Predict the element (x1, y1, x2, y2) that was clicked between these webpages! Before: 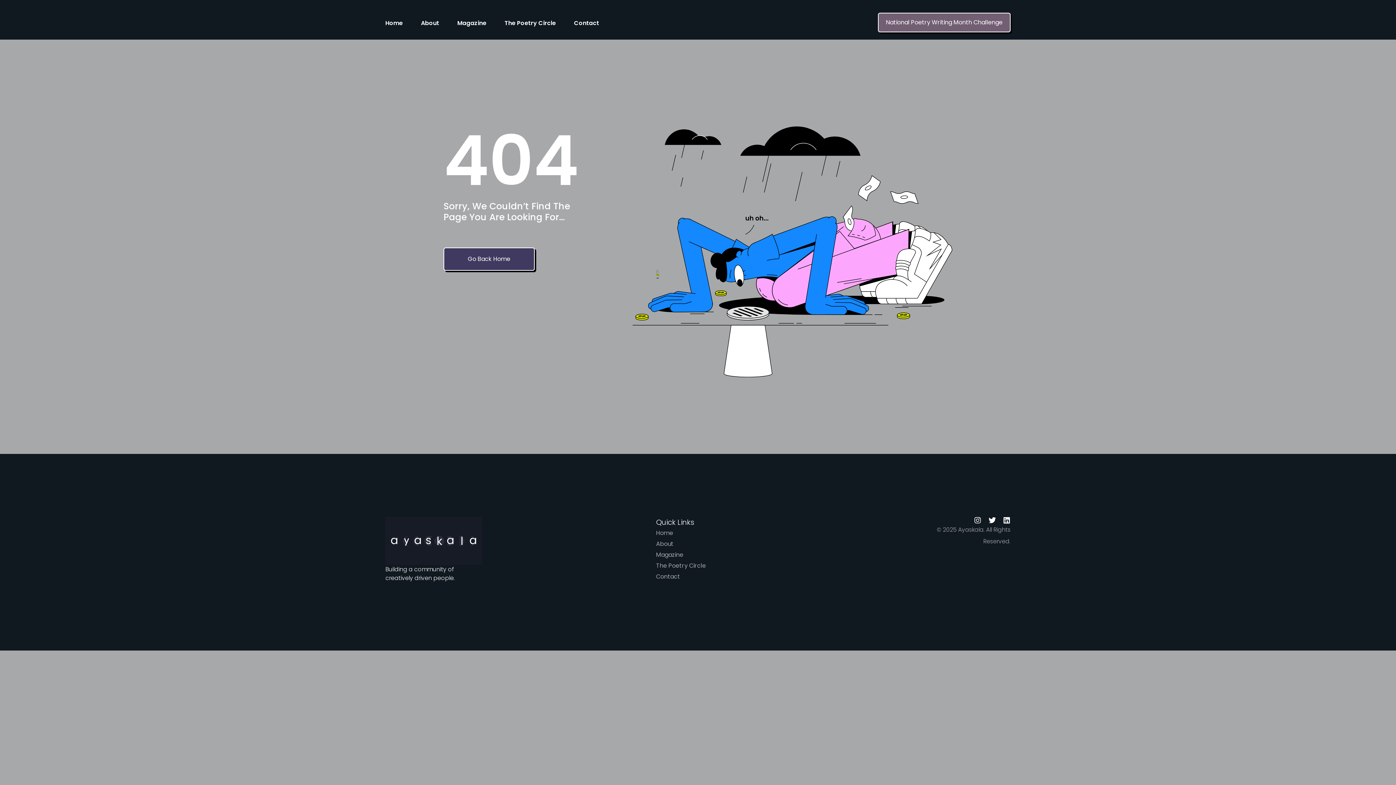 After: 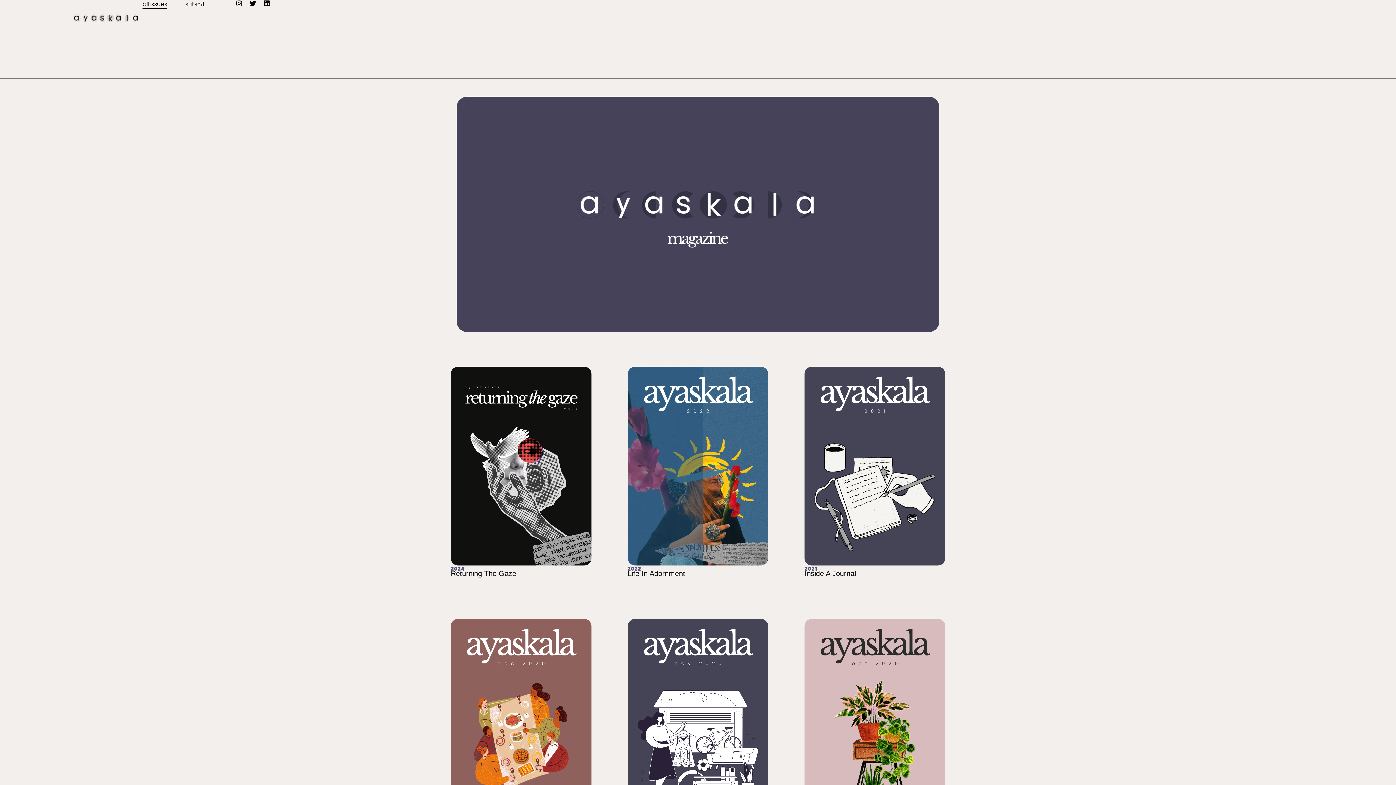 Action: label: Magazine bbox: (656, 549, 886, 560)